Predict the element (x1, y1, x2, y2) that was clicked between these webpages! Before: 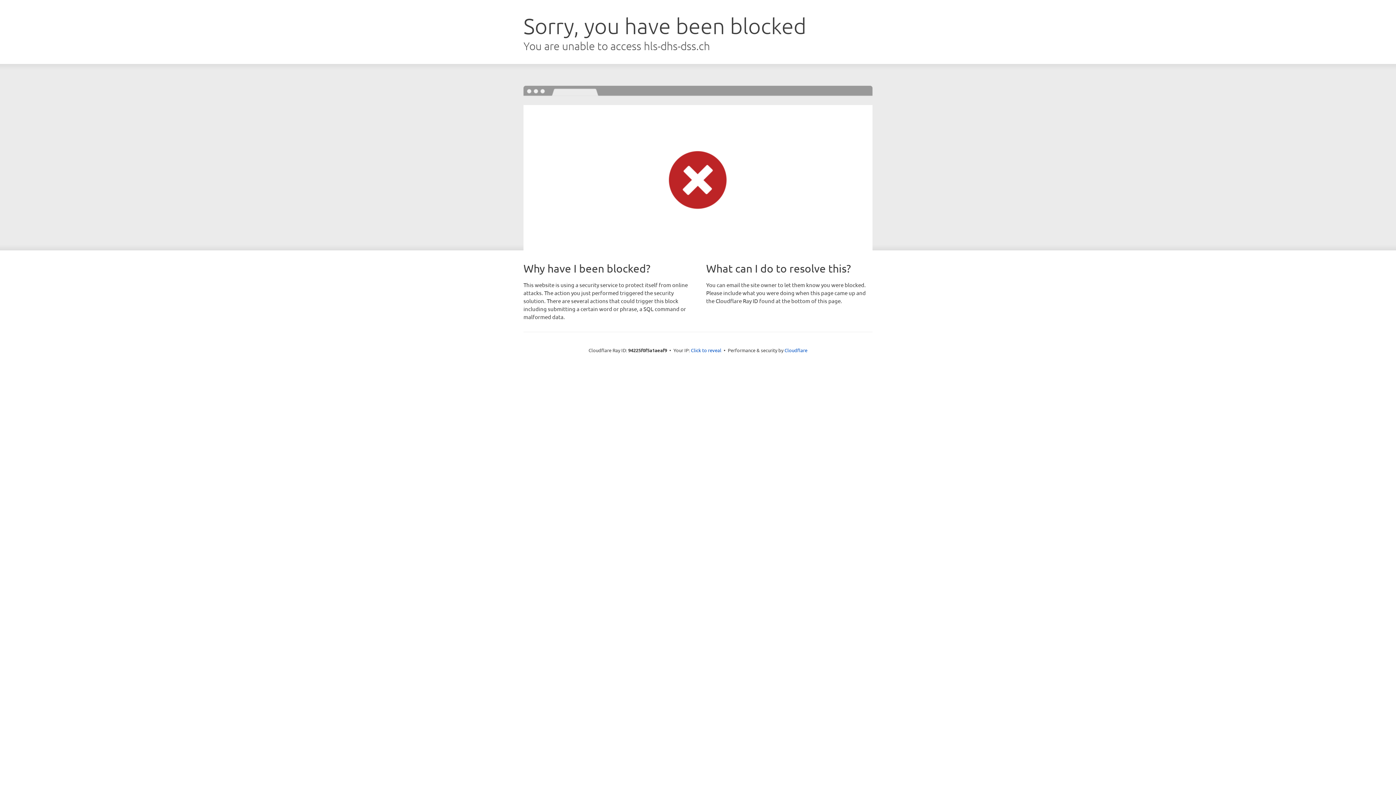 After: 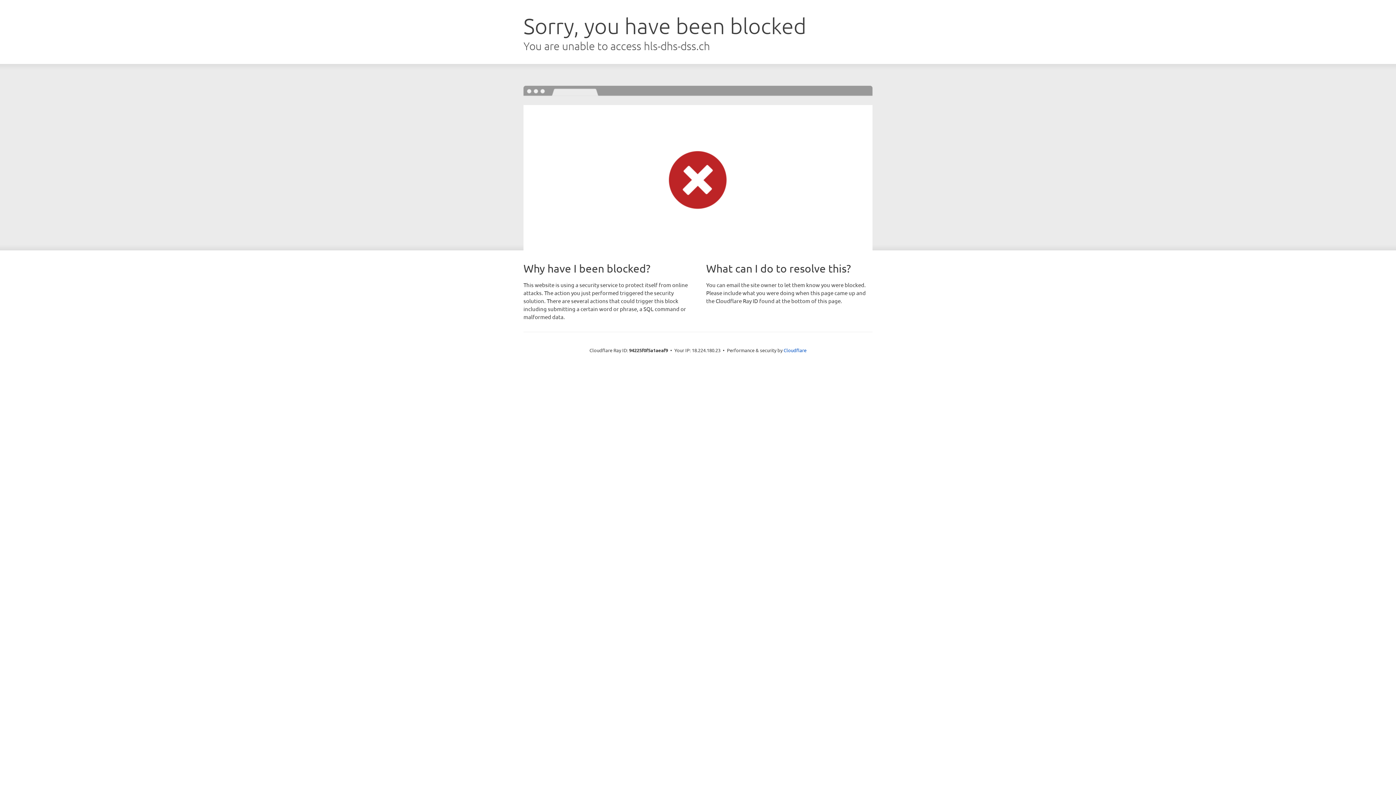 Action: label: Click to reveal bbox: (691, 346, 721, 353)